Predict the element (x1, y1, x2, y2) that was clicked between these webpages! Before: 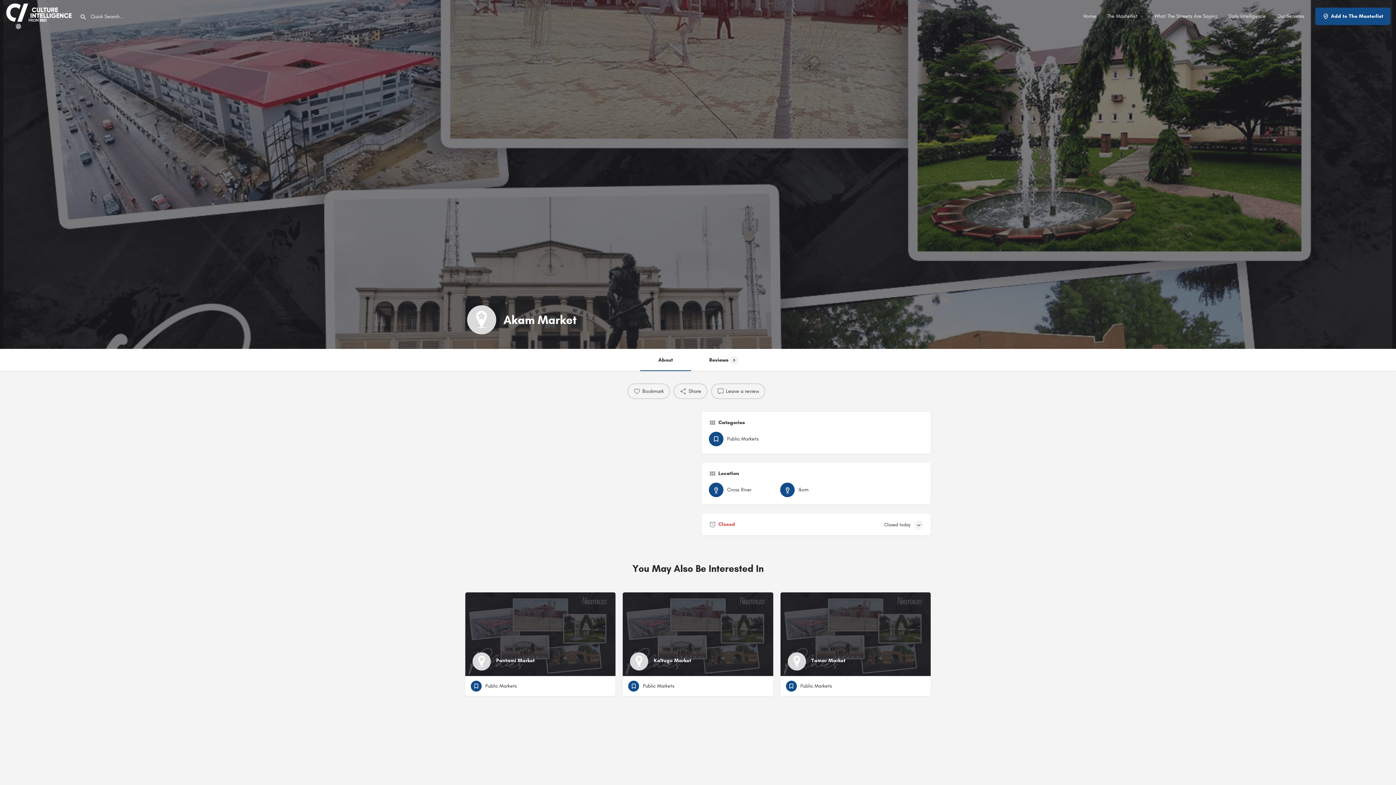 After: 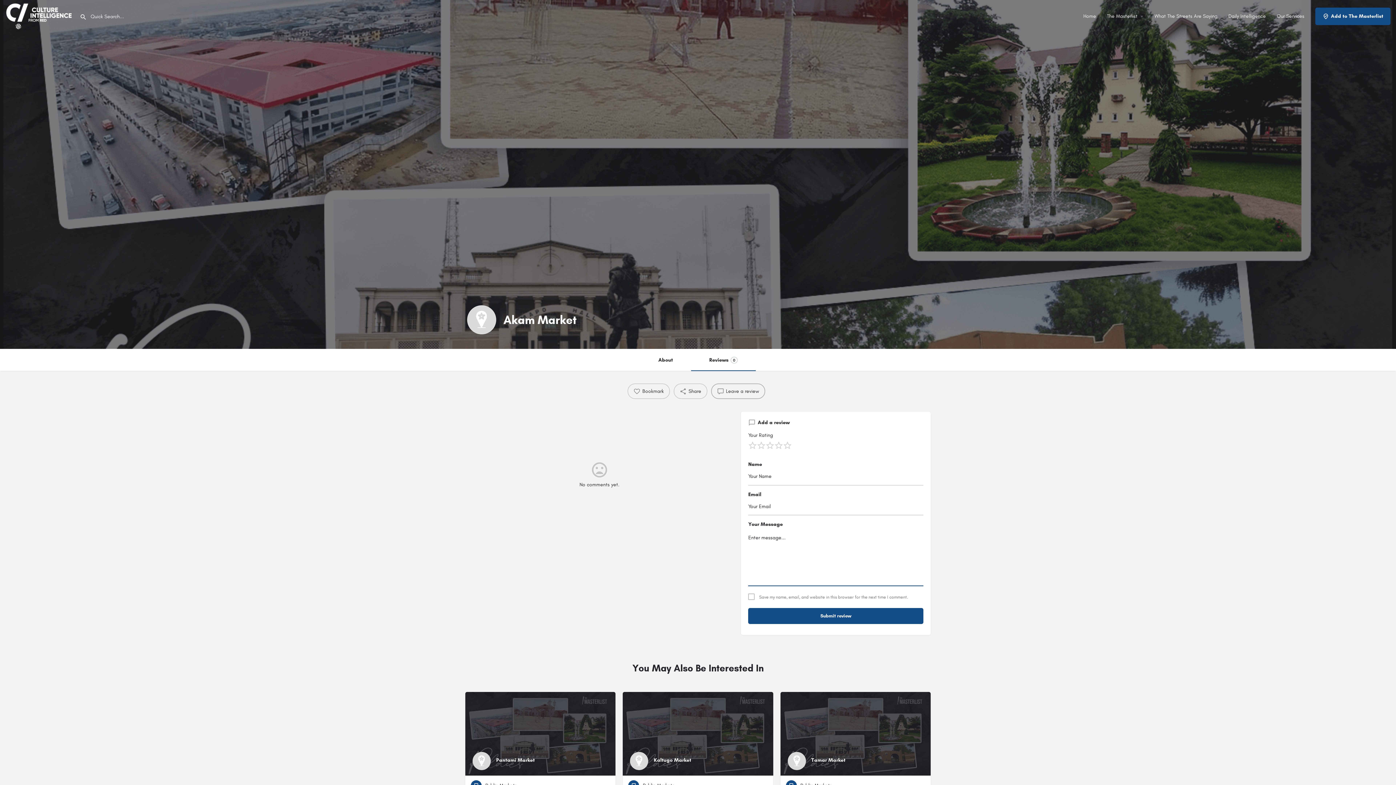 Action: label: Leave a review bbox: (711, 383, 765, 399)